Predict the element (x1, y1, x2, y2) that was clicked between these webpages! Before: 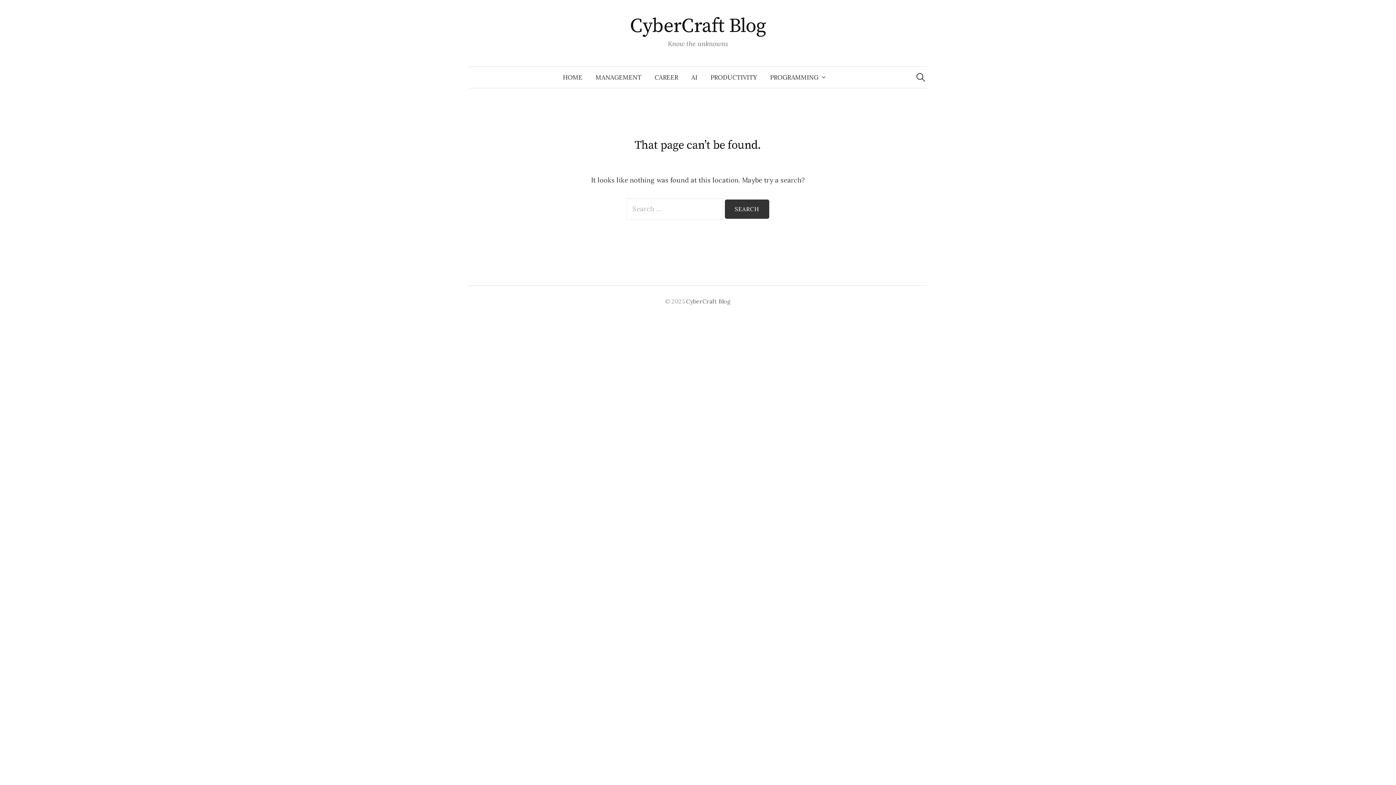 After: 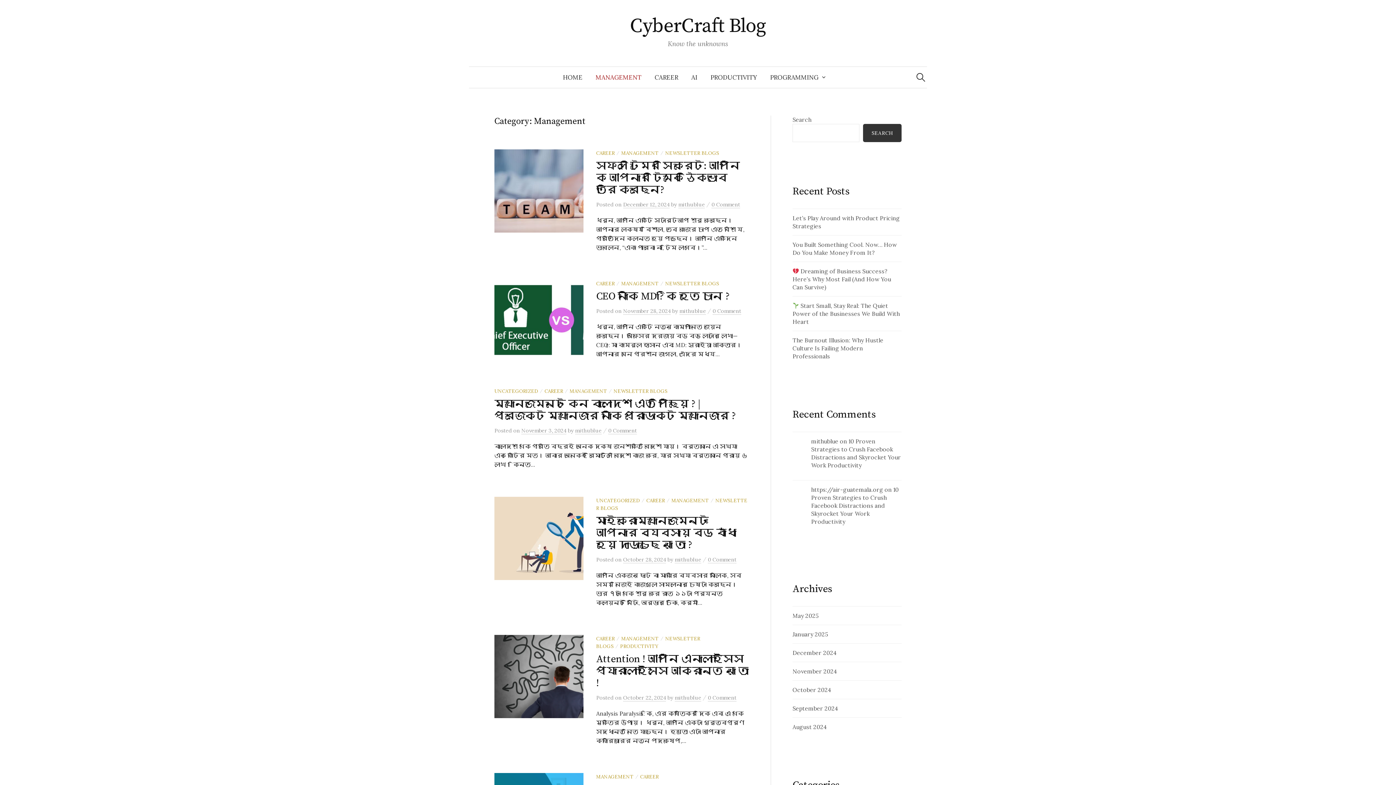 Action: label: MANAGEMENT bbox: (589, 66, 648, 88)